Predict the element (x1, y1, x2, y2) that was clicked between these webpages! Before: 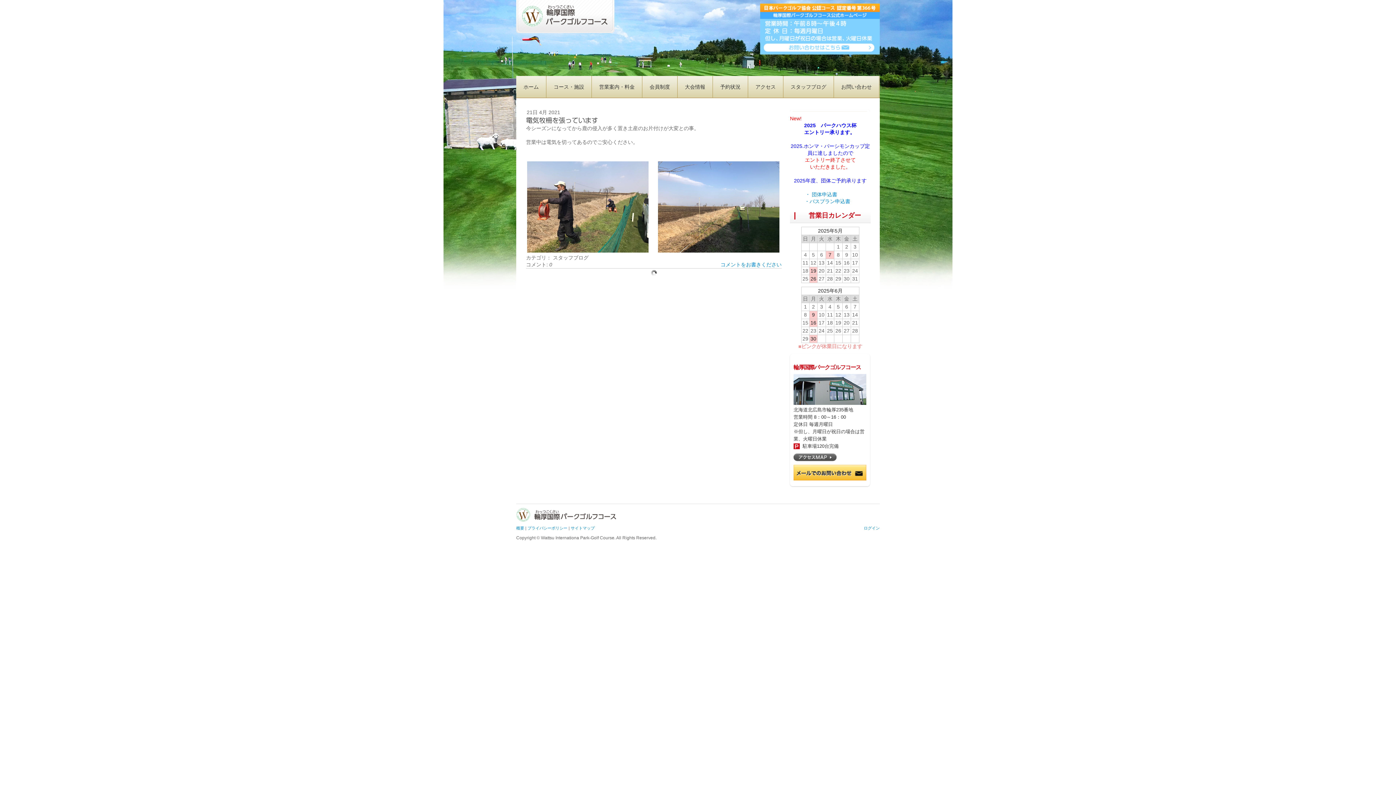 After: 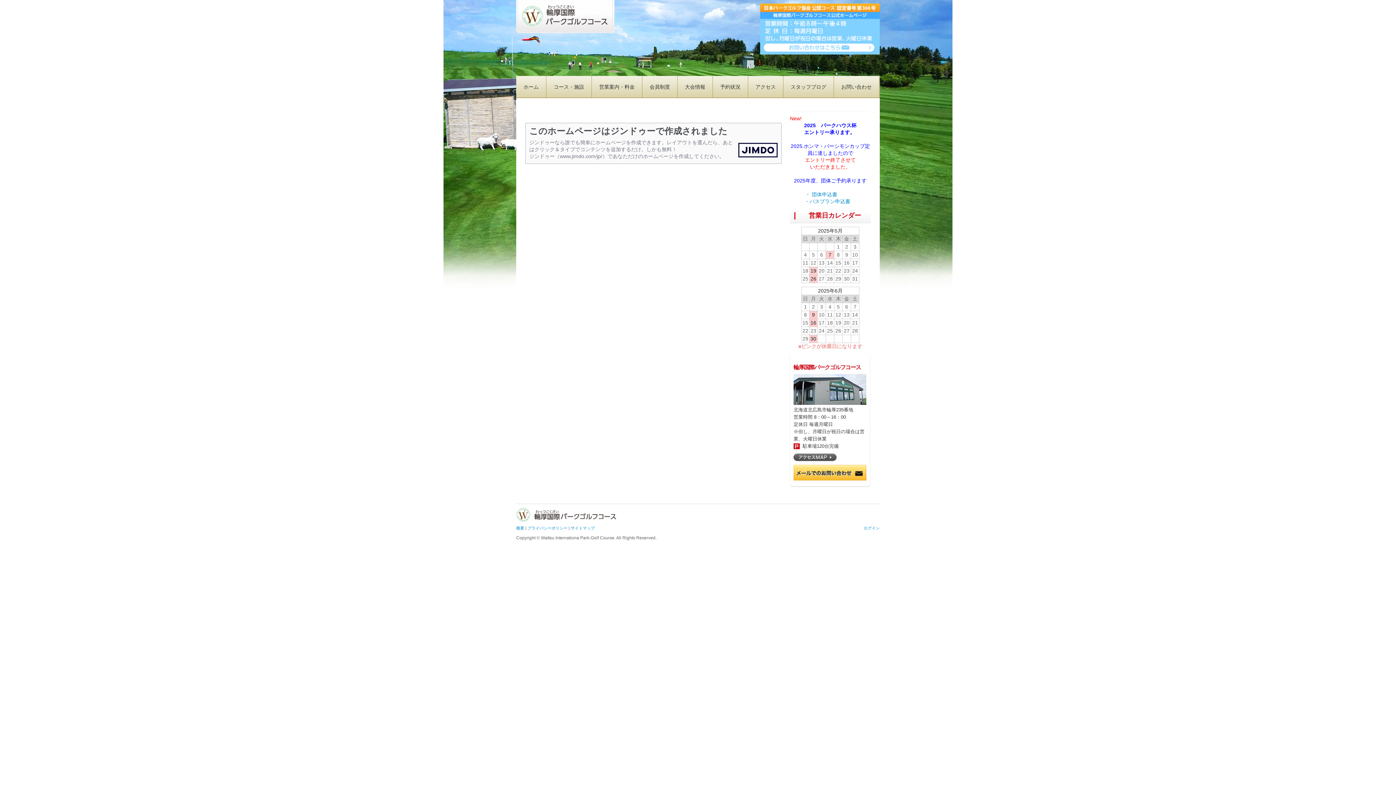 Action: label: 概要 bbox: (516, 526, 524, 530)